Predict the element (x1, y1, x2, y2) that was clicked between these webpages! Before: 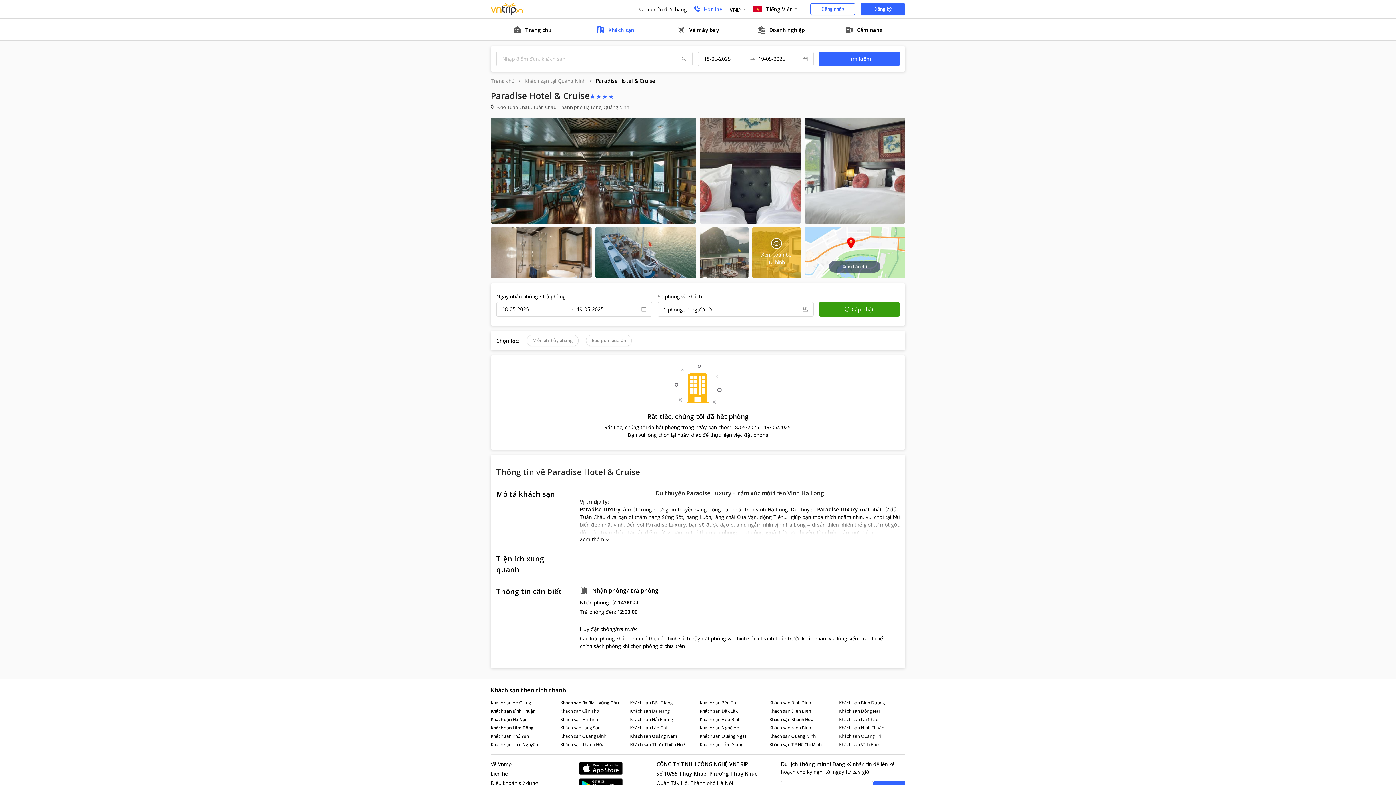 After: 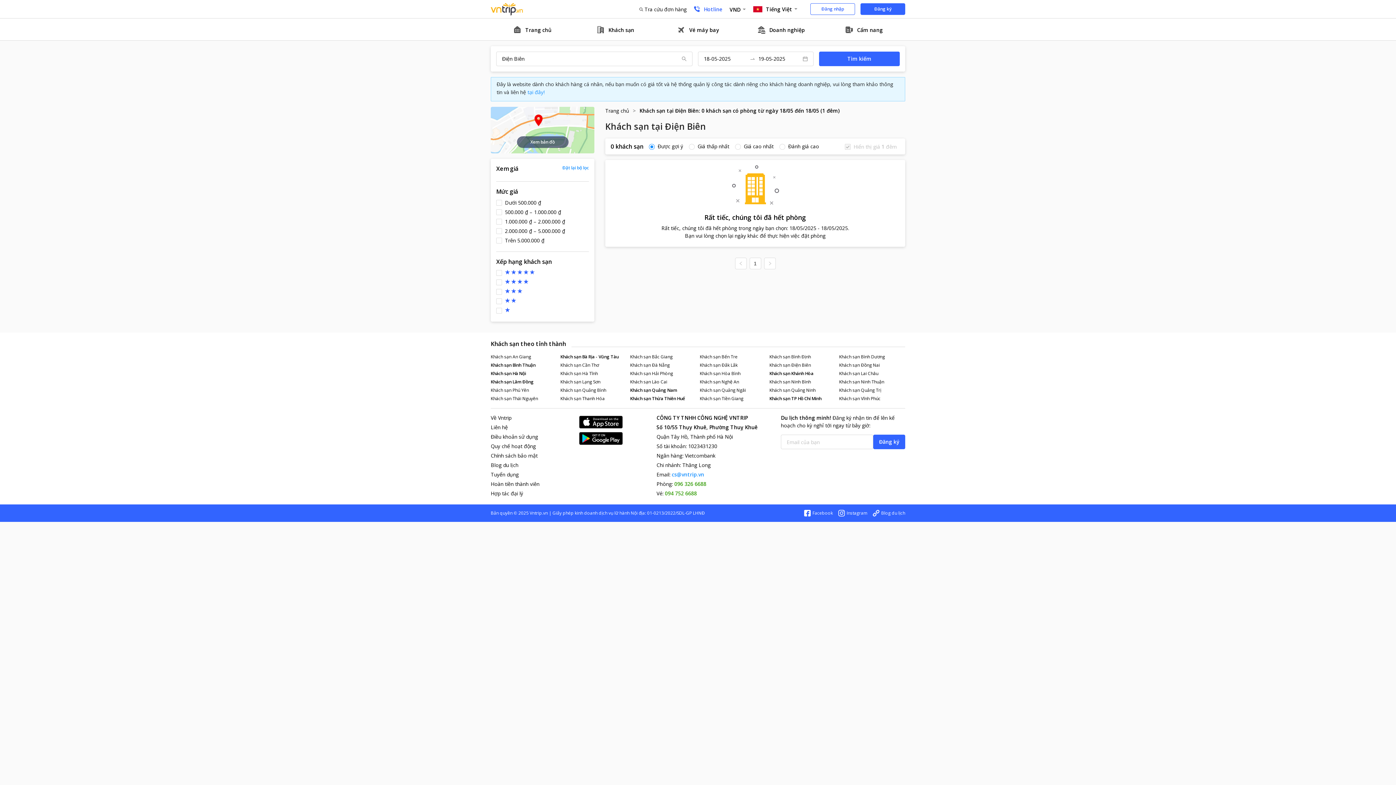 Action: label: Khách sạn Điện Biên bbox: (769, 708, 835, 715)